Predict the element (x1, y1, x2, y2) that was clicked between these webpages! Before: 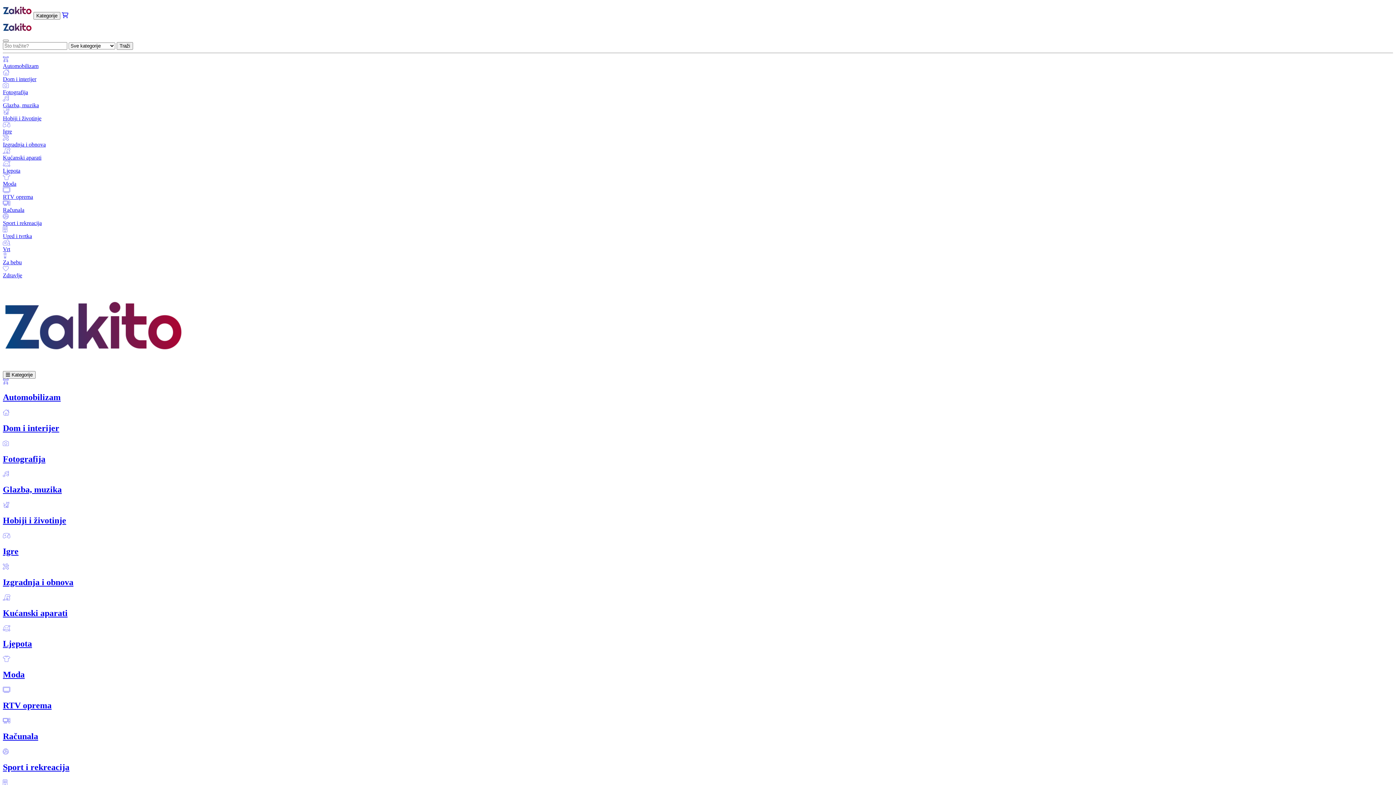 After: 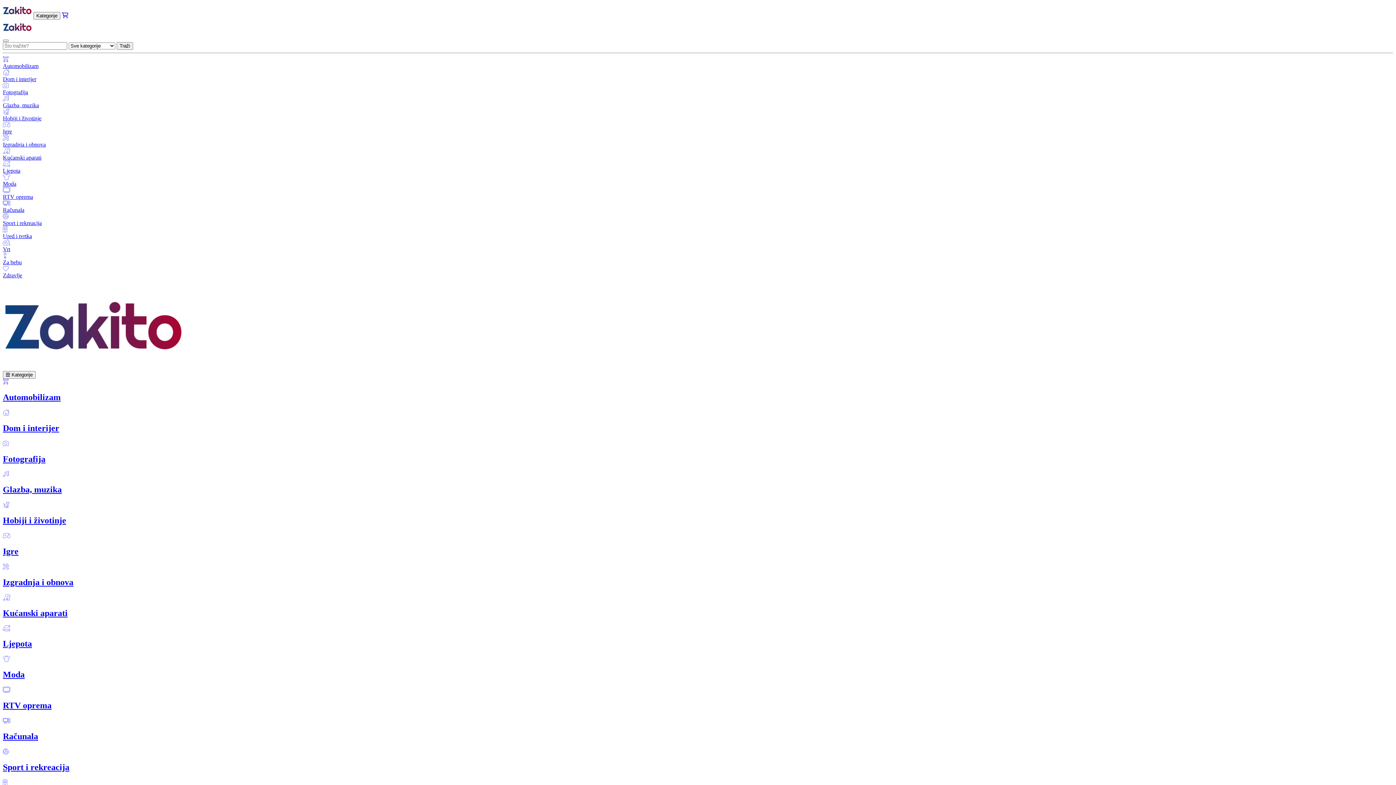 Action: bbox: (2, 12, 32, 18)